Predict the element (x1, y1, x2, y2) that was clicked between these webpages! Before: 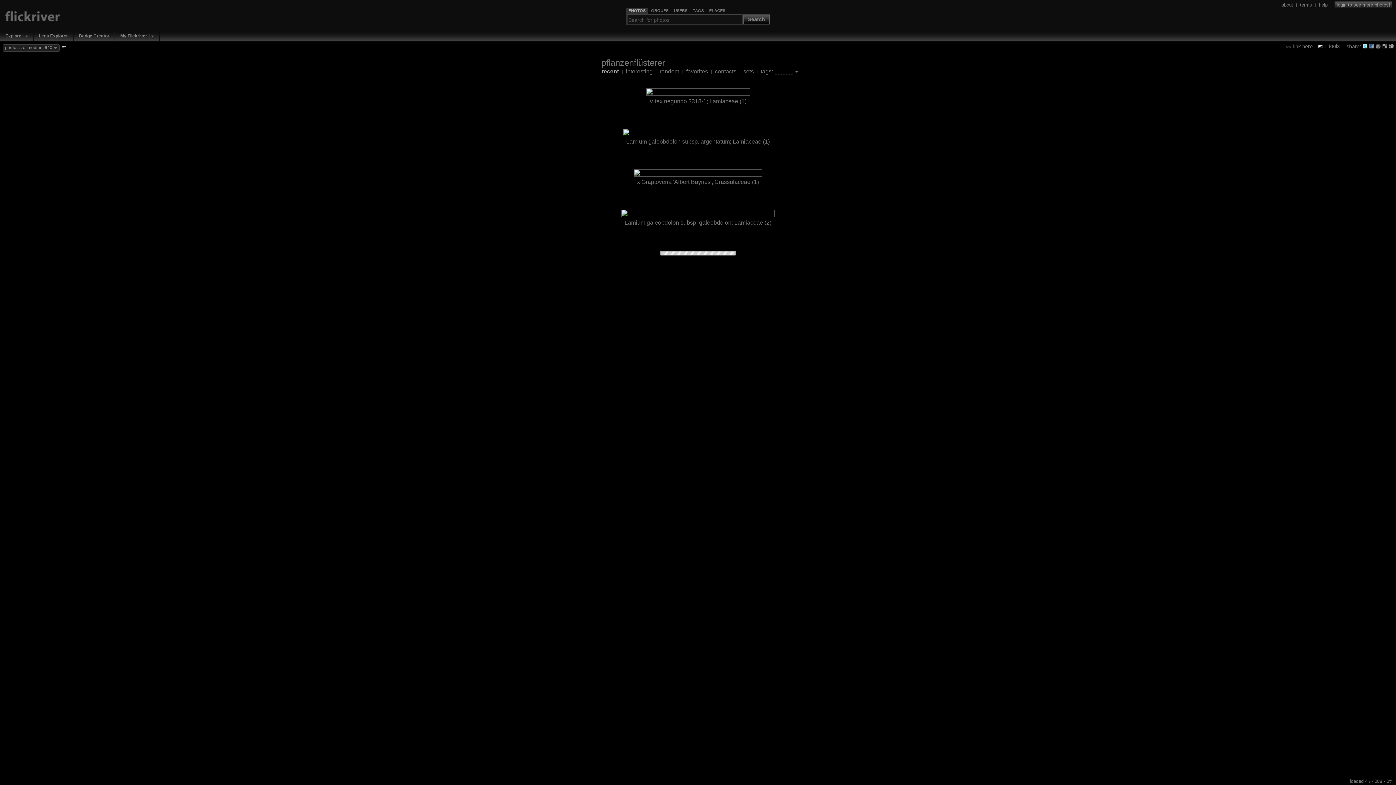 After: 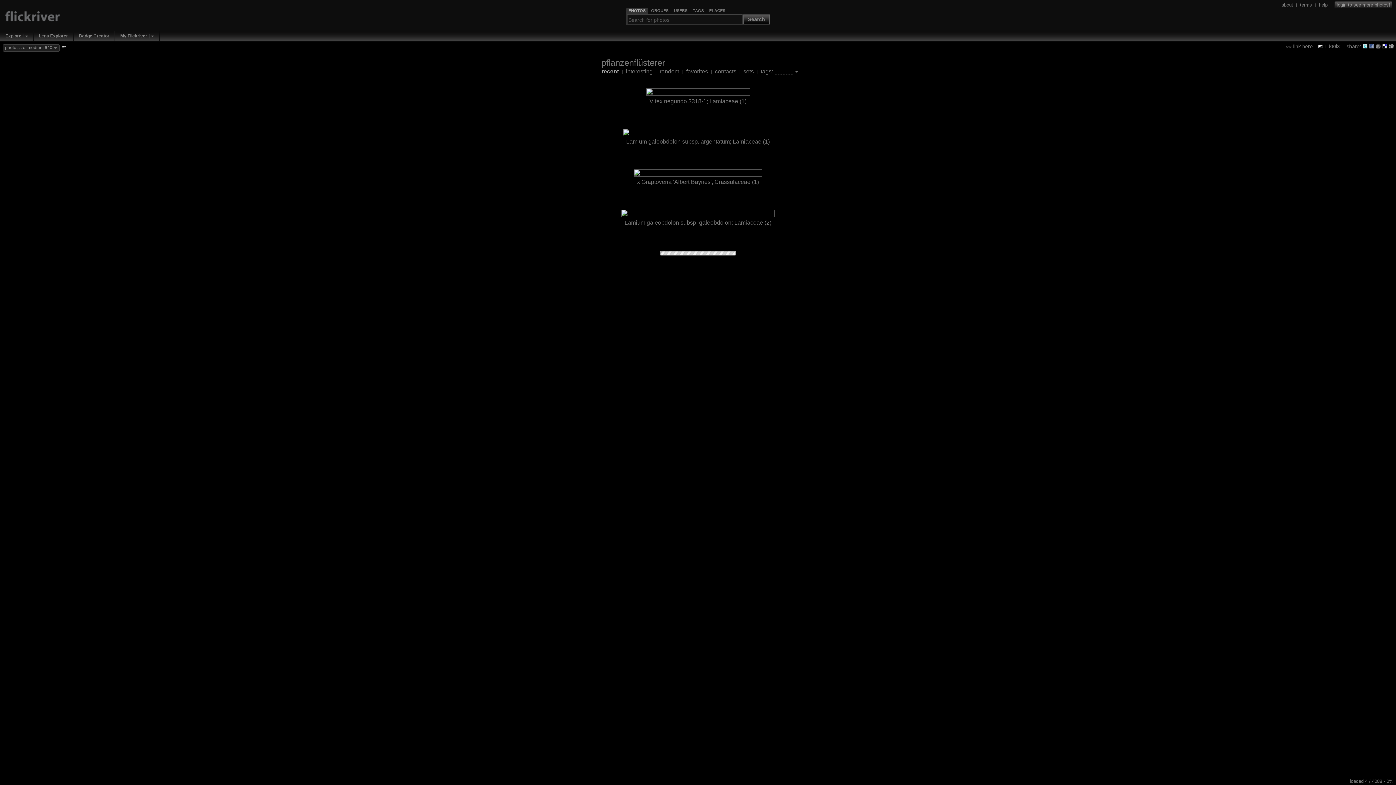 Action: bbox: (1382, 43, 1387, 48)